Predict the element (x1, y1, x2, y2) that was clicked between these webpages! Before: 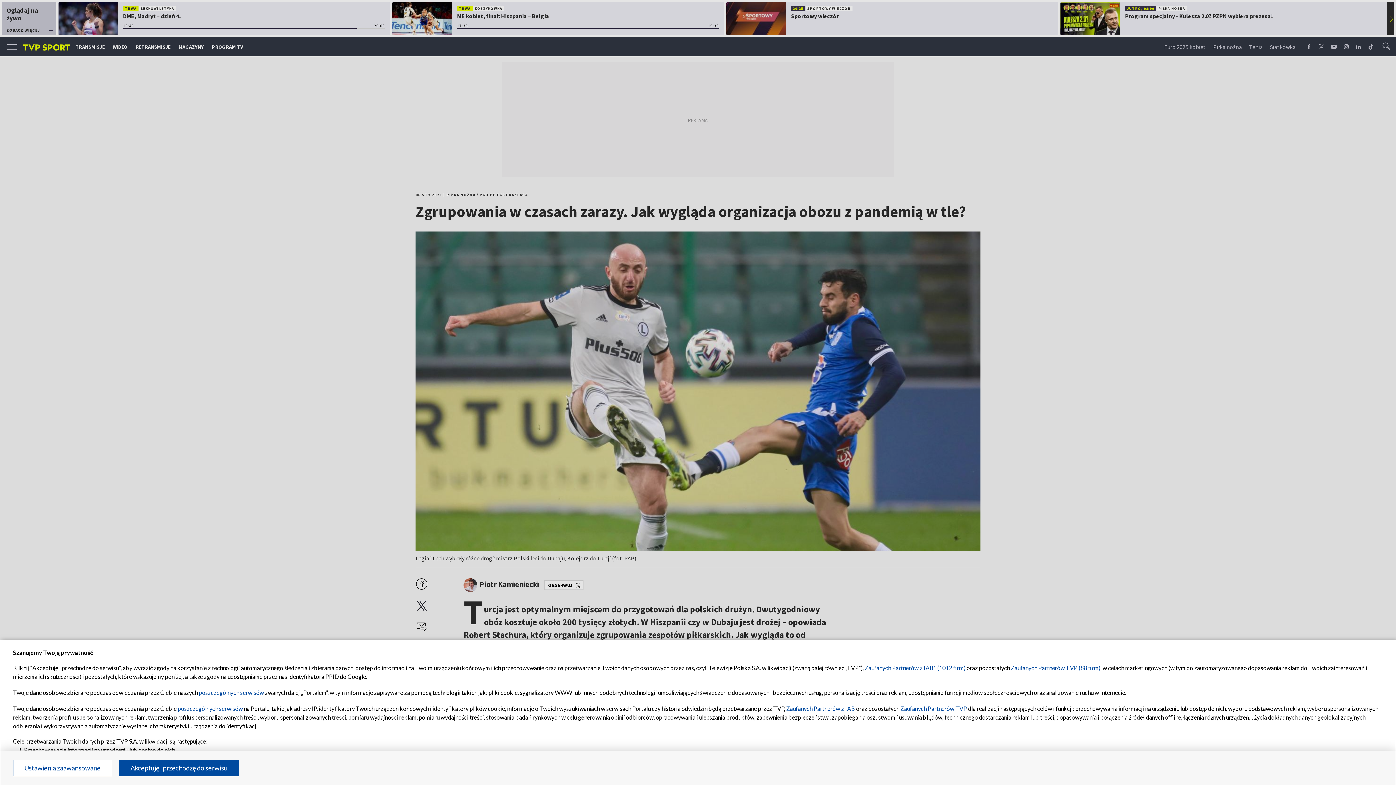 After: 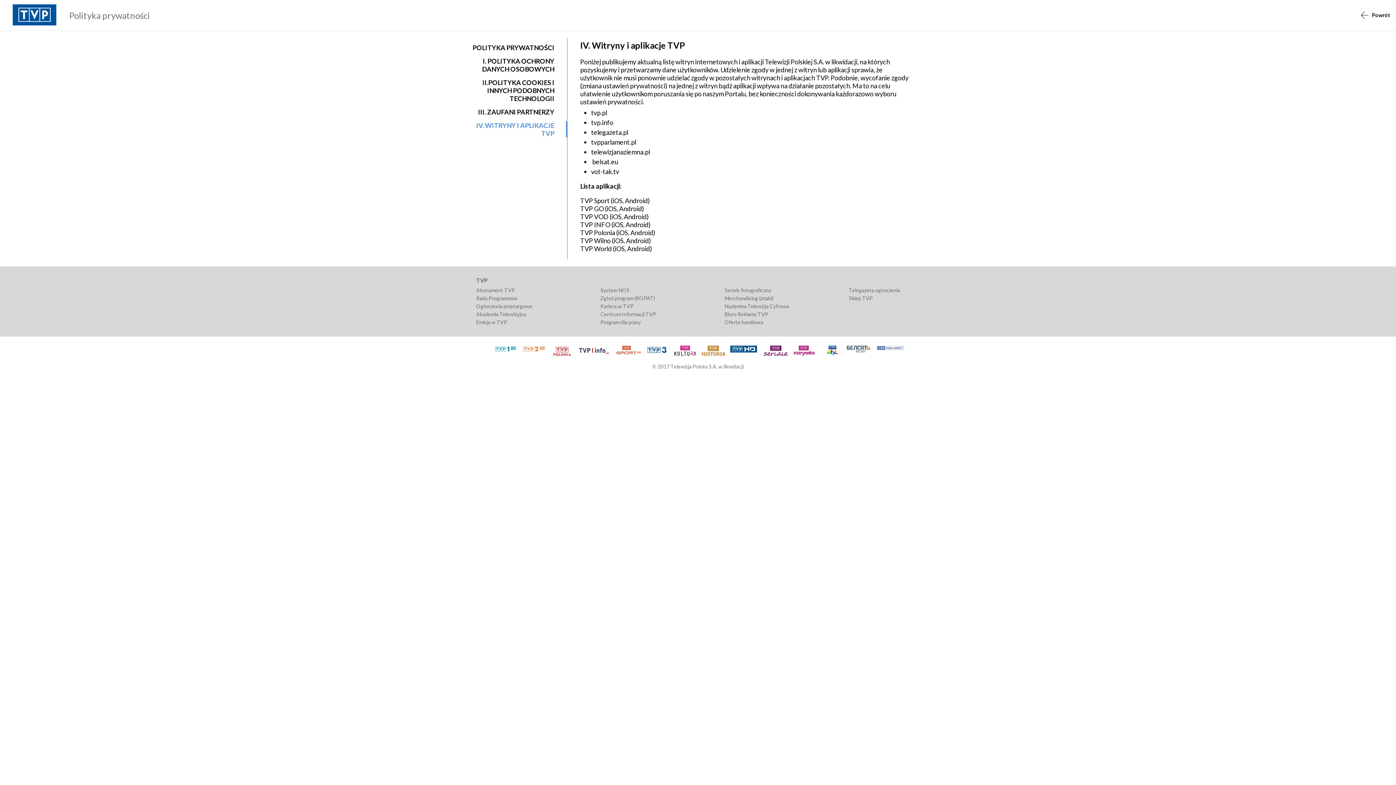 Action: bbox: (177, 705, 242, 712) label: poszczególnych serwisów